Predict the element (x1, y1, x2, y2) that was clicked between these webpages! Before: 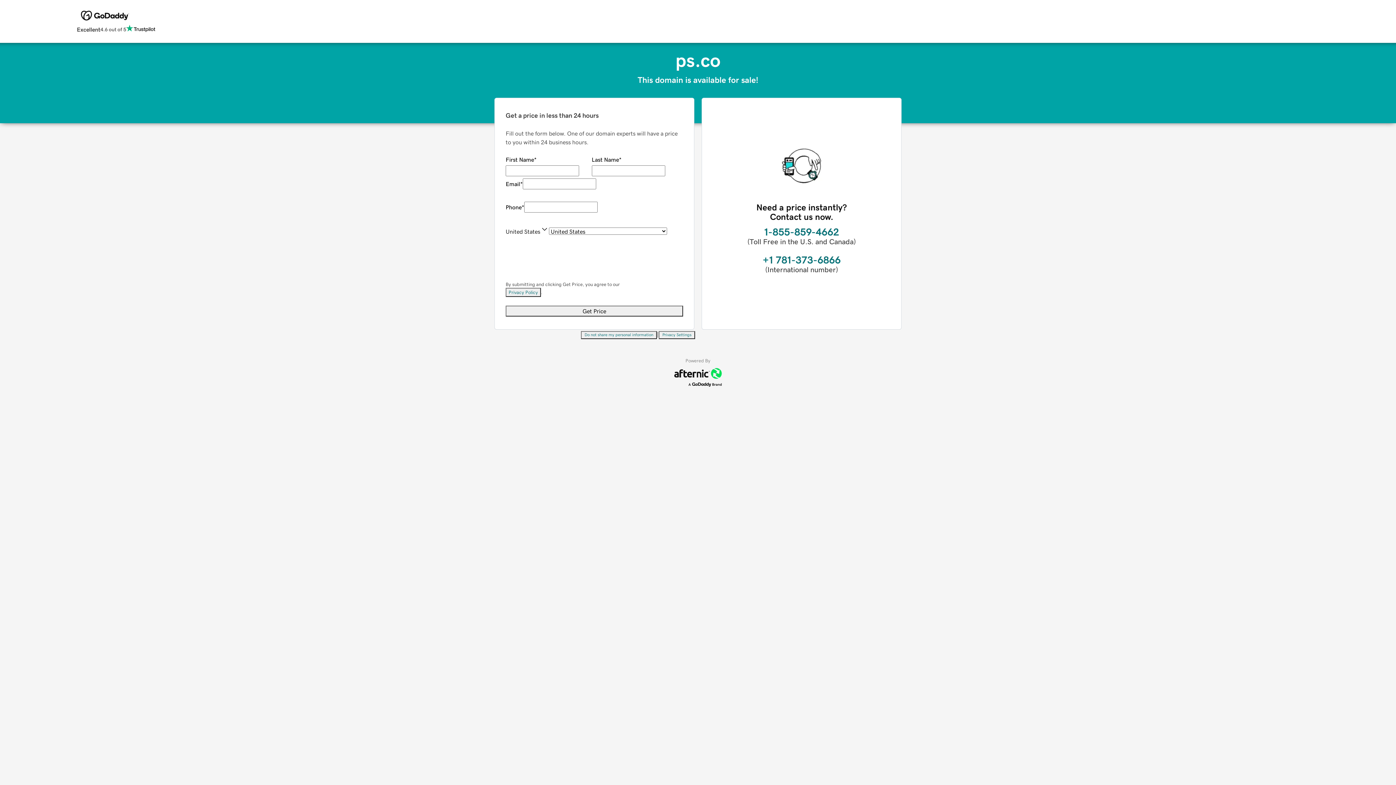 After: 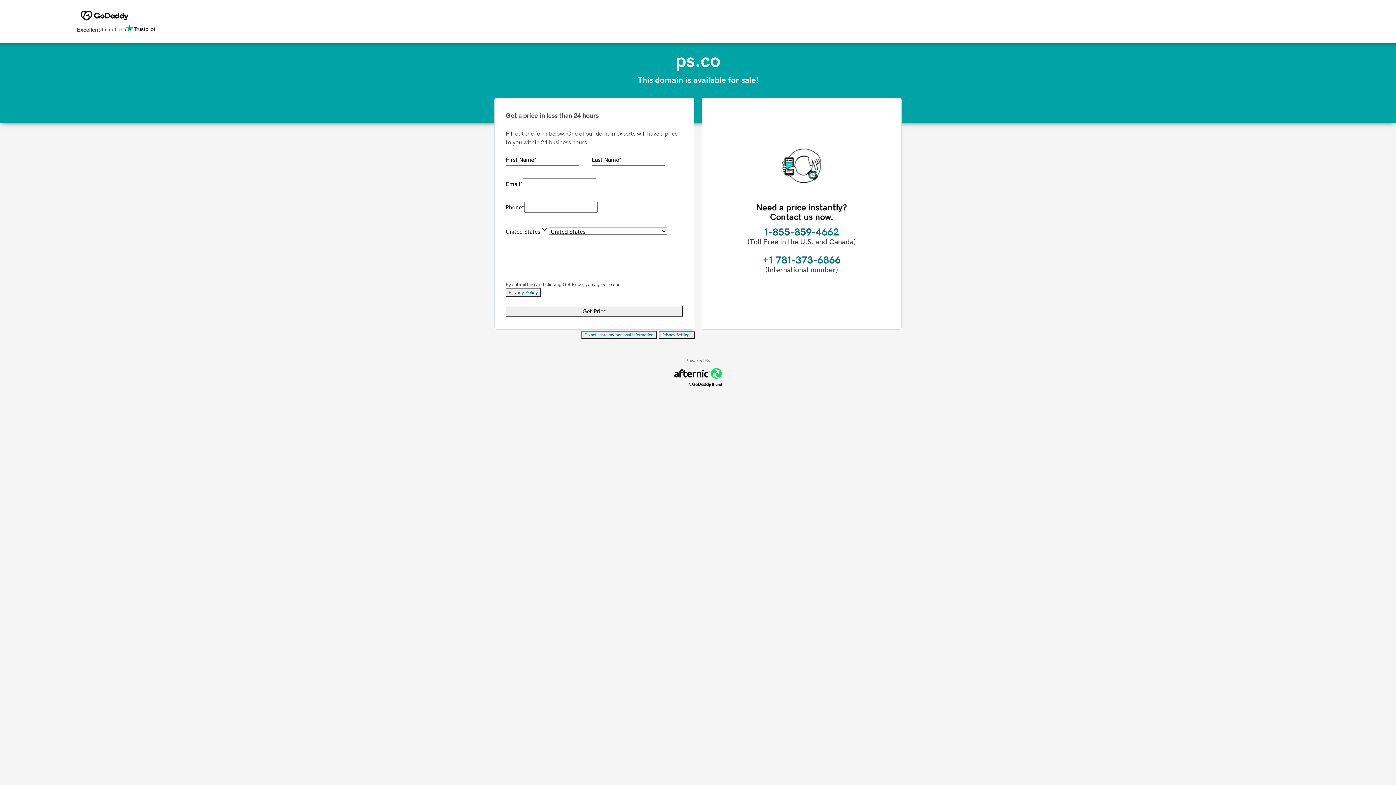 Action: bbox: (581, 331, 657, 339) label: Do not share my personal information